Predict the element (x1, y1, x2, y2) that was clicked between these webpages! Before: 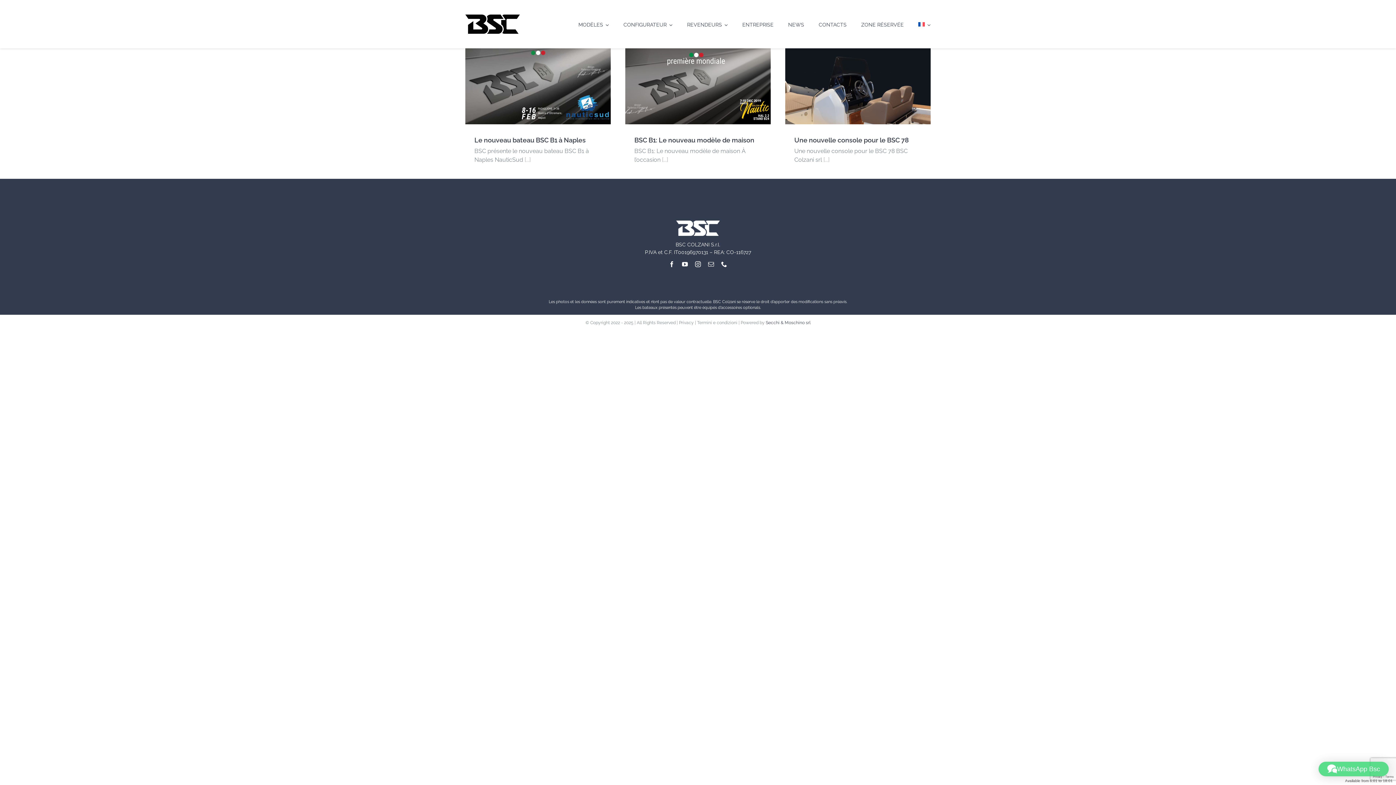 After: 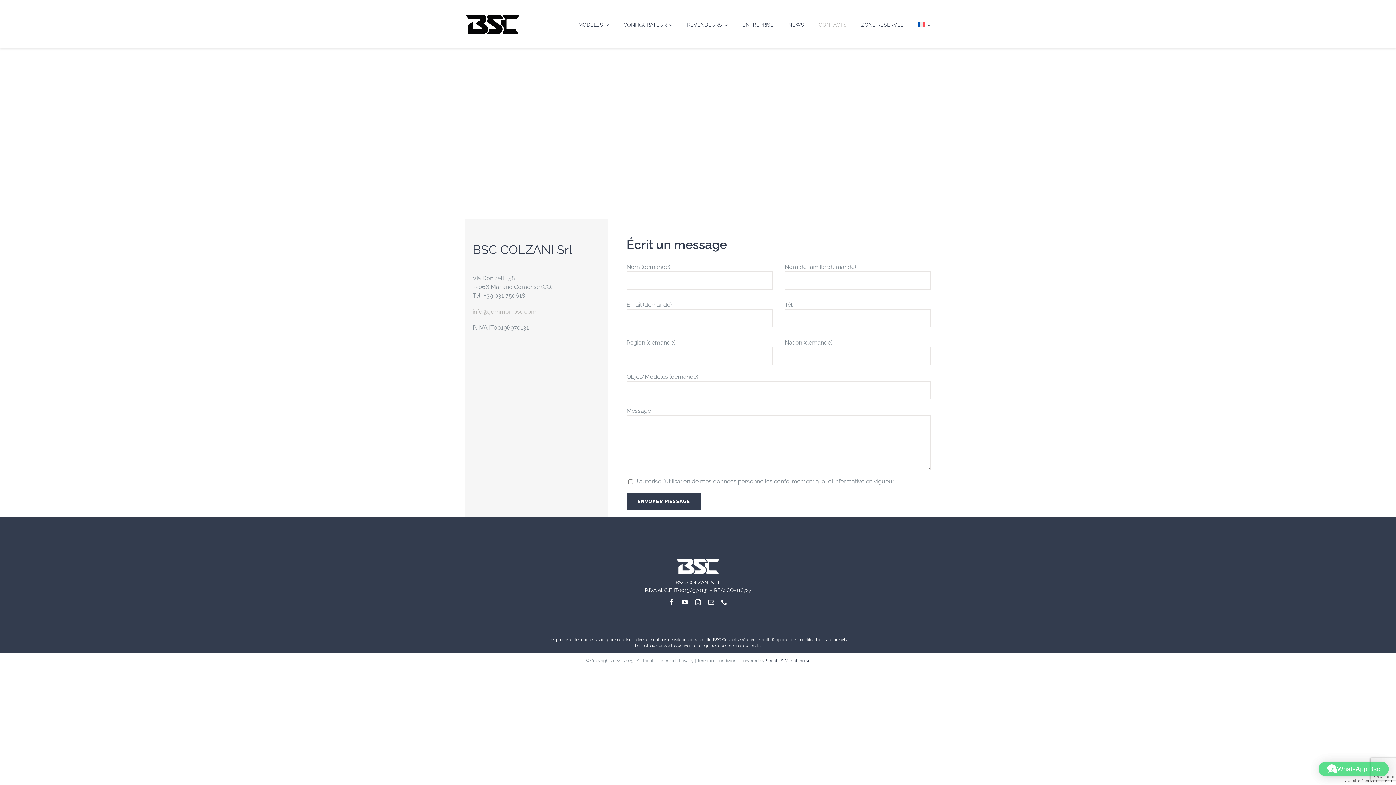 Action: label: CONTACTS bbox: (818, 13, 846, 34)